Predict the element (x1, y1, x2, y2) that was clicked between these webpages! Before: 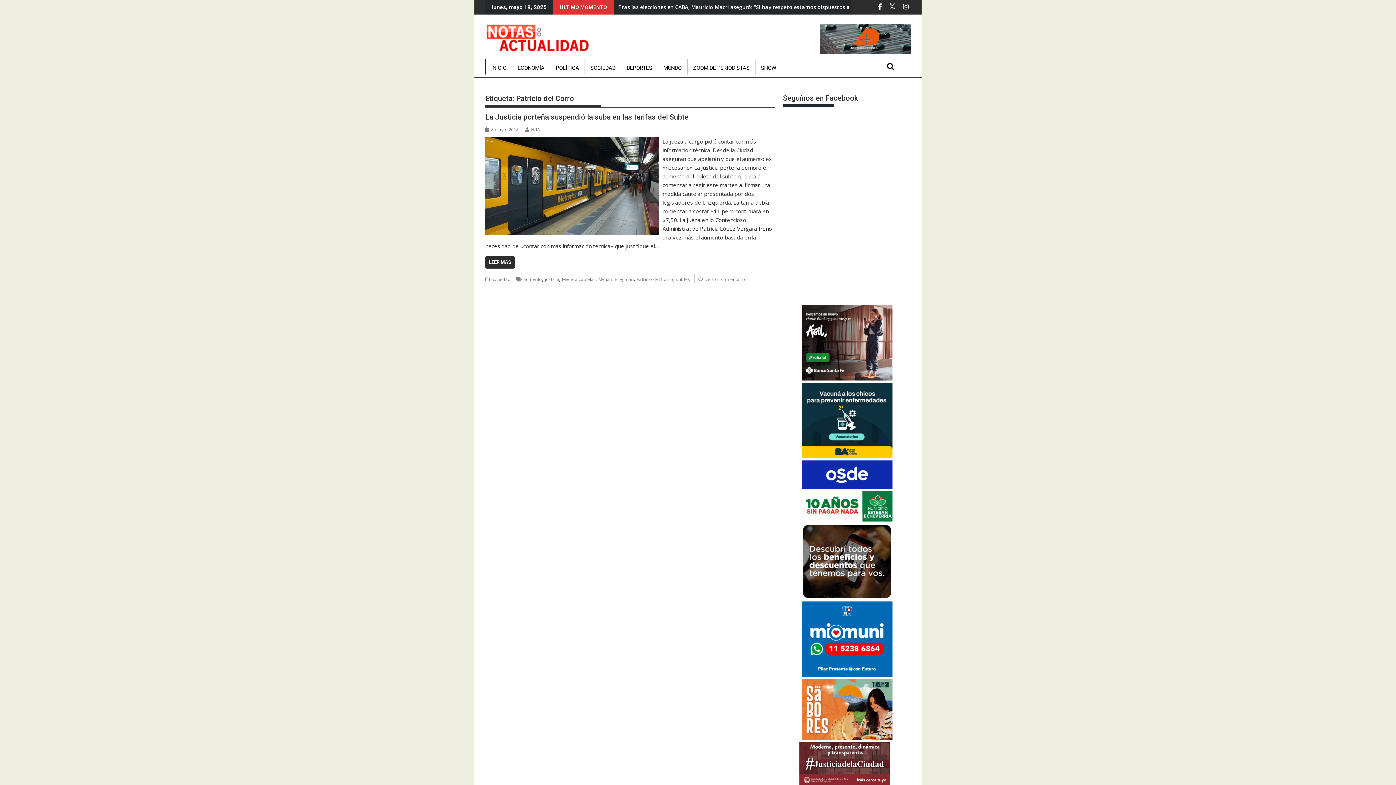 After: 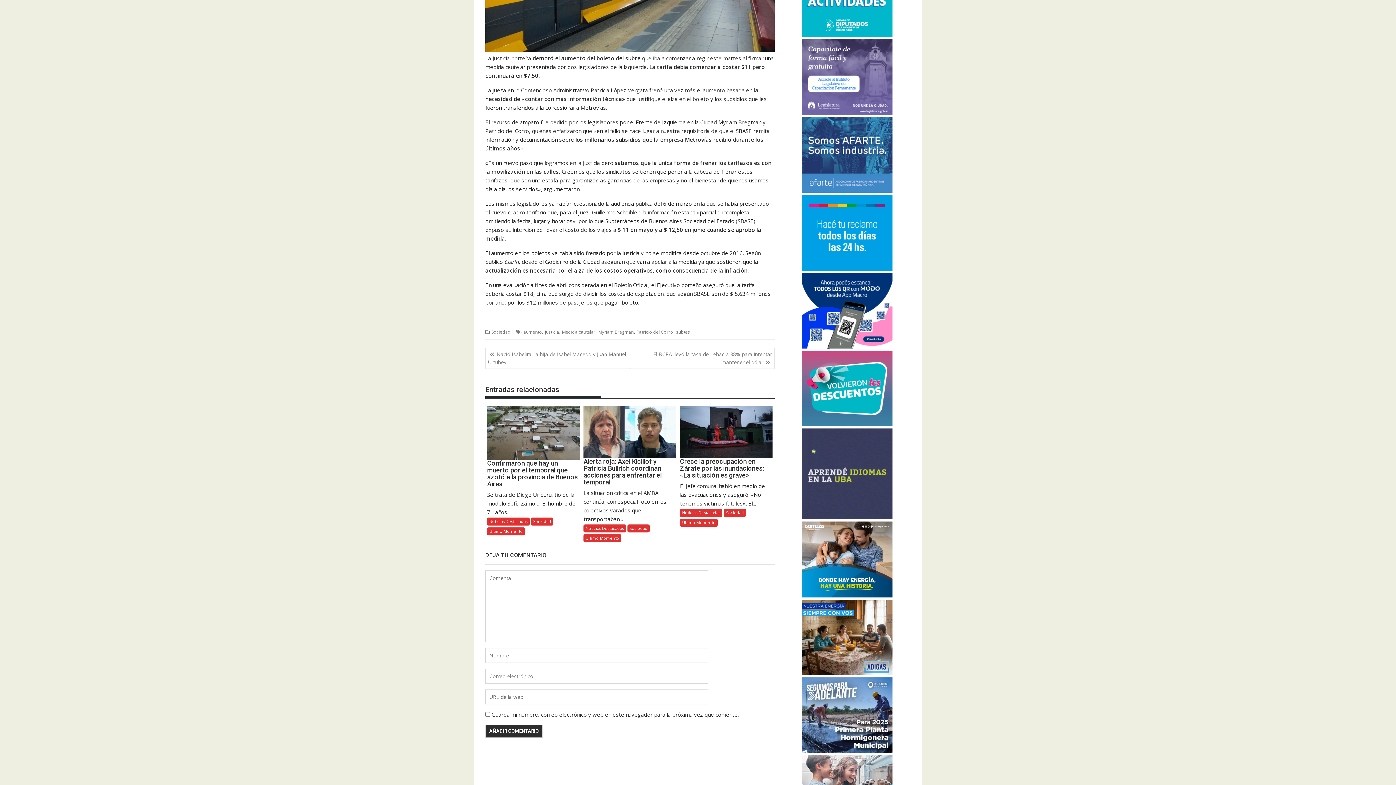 Action: bbox: (704, 276, 745, 282) label: Deja un comentario